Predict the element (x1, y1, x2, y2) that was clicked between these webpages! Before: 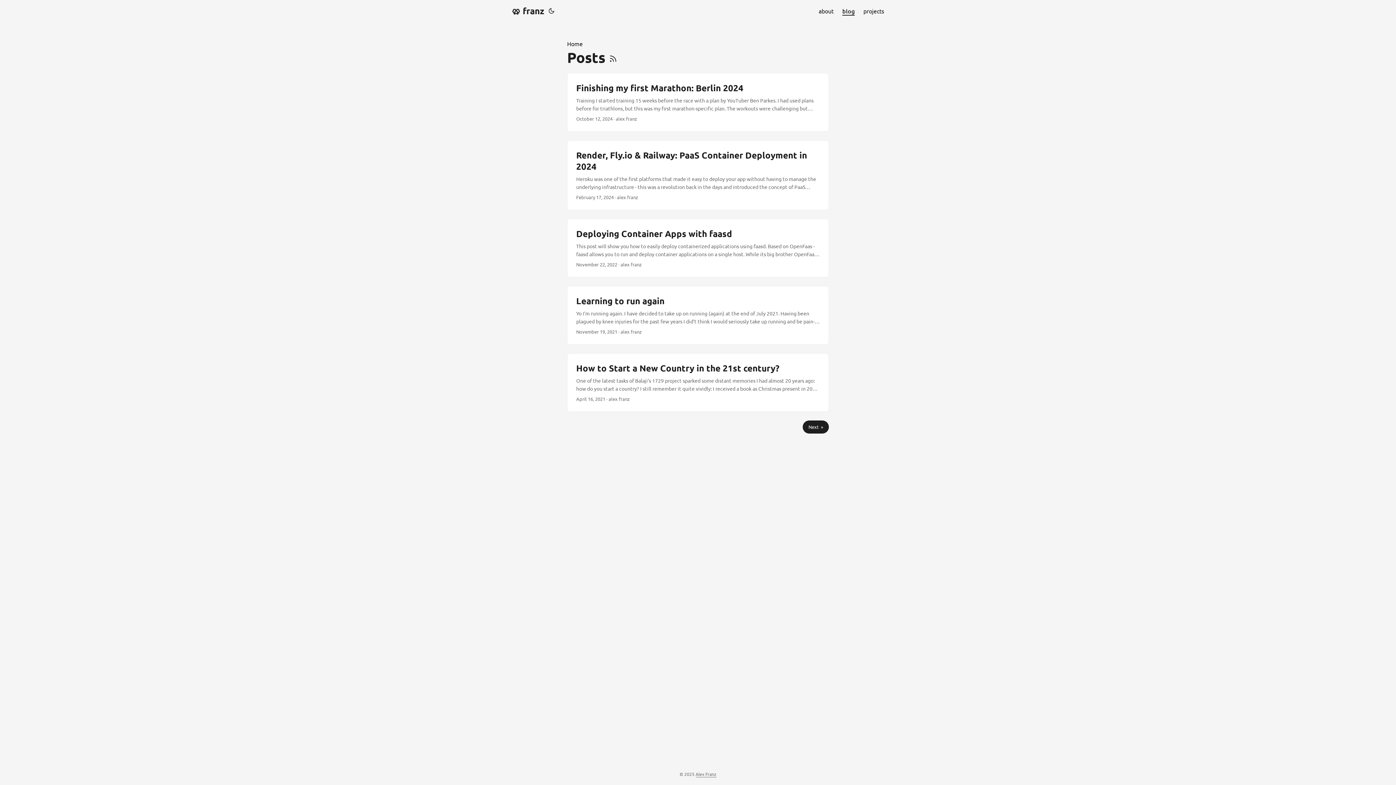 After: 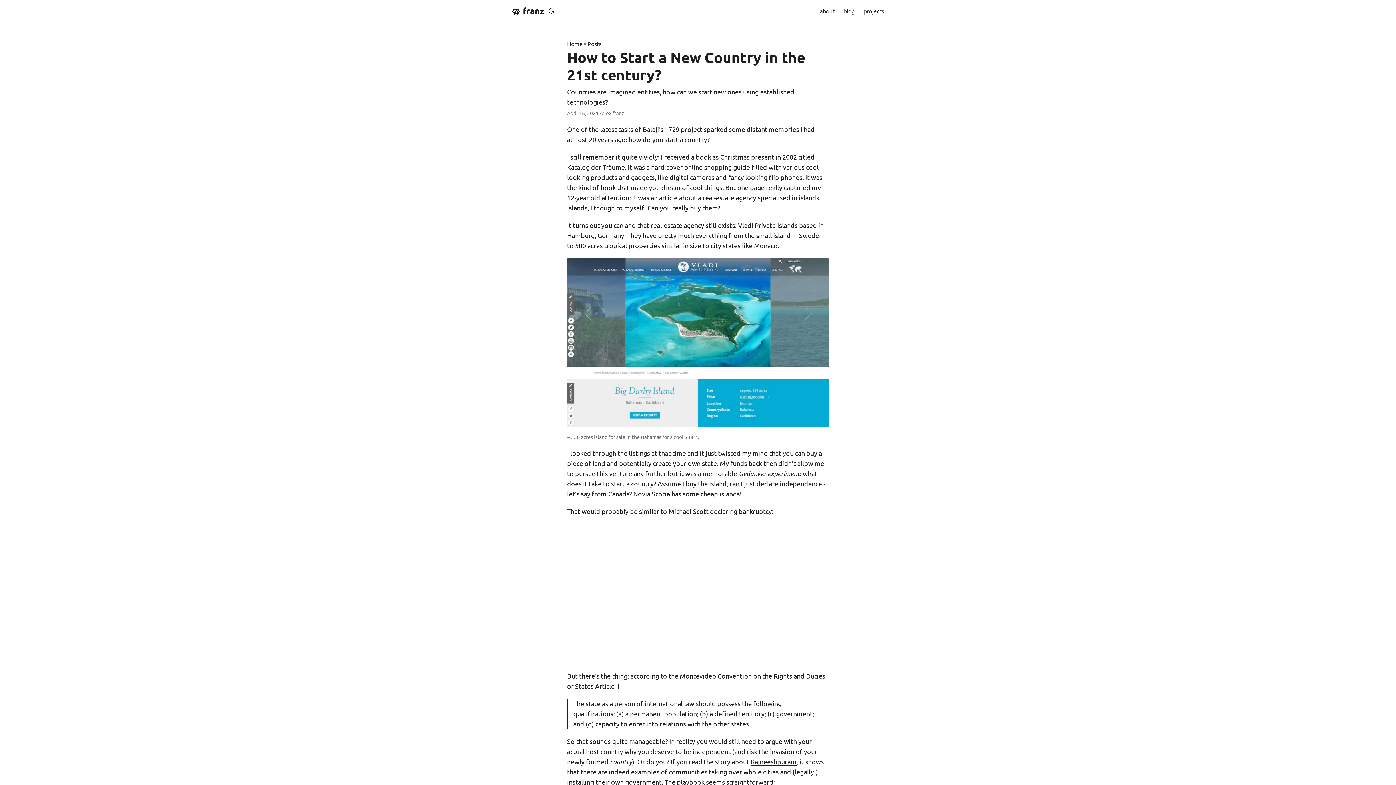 Action: bbox: (567, 353, 828, 411) label: post link to How to Start a New Country in the 21st century?